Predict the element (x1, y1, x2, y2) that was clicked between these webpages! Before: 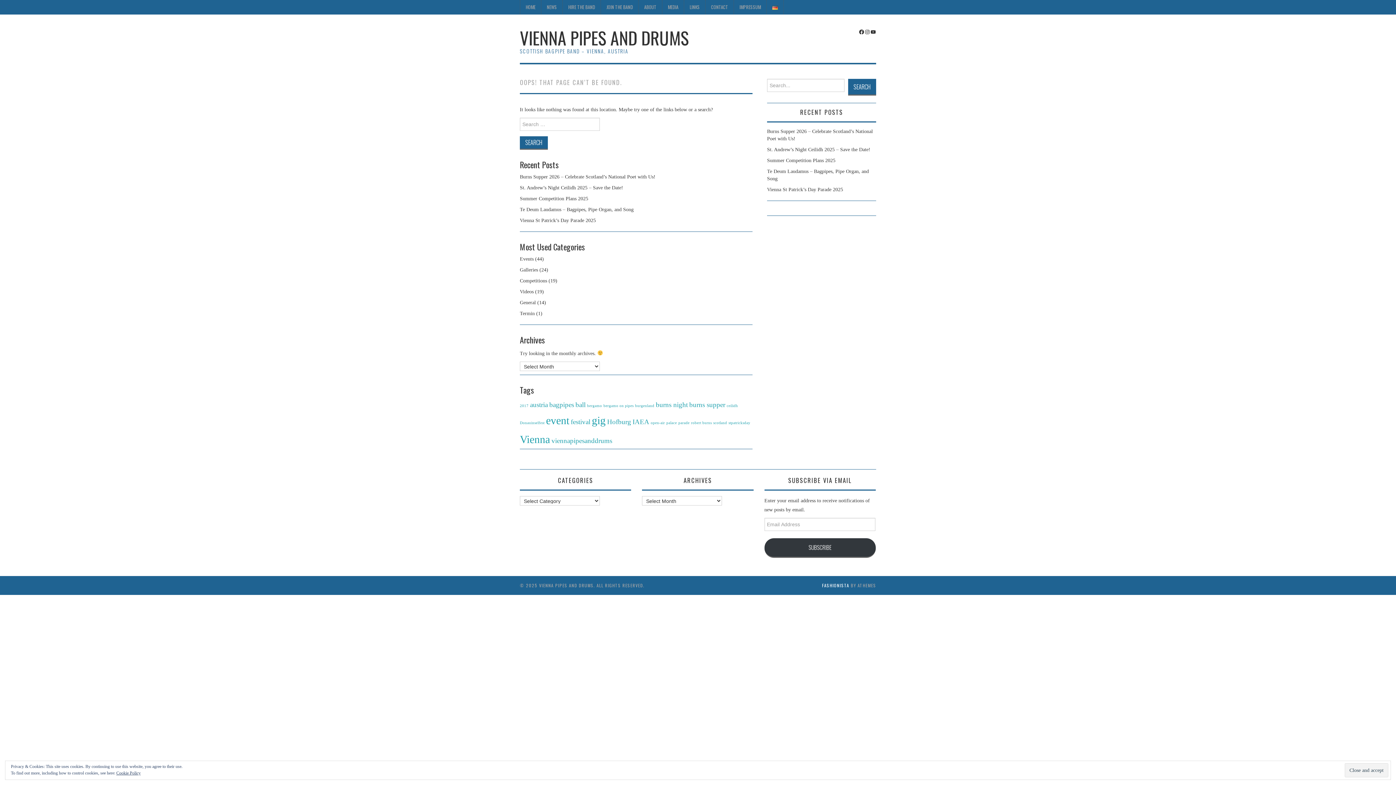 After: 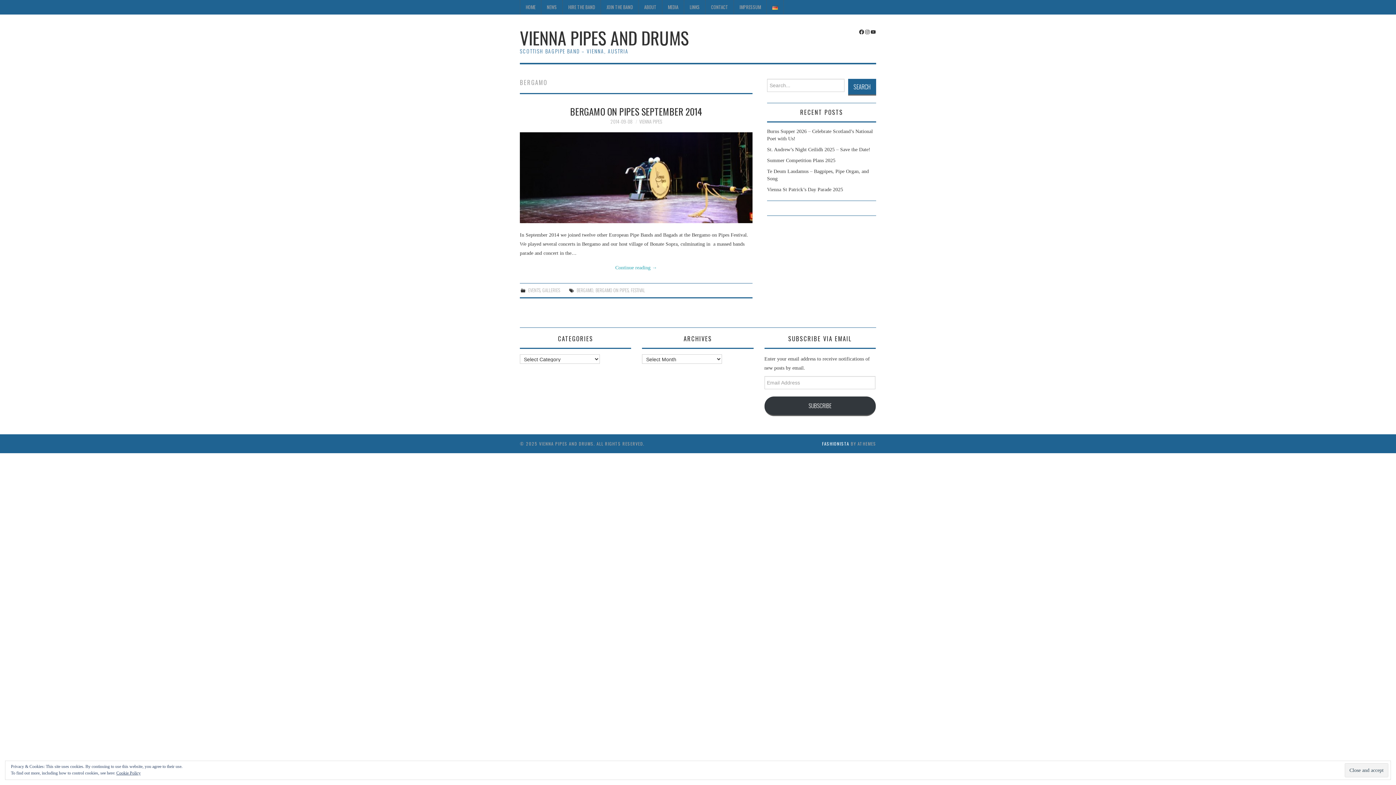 Action: bbox: (587, 403, 602, 407) label: bergamo (1 item)